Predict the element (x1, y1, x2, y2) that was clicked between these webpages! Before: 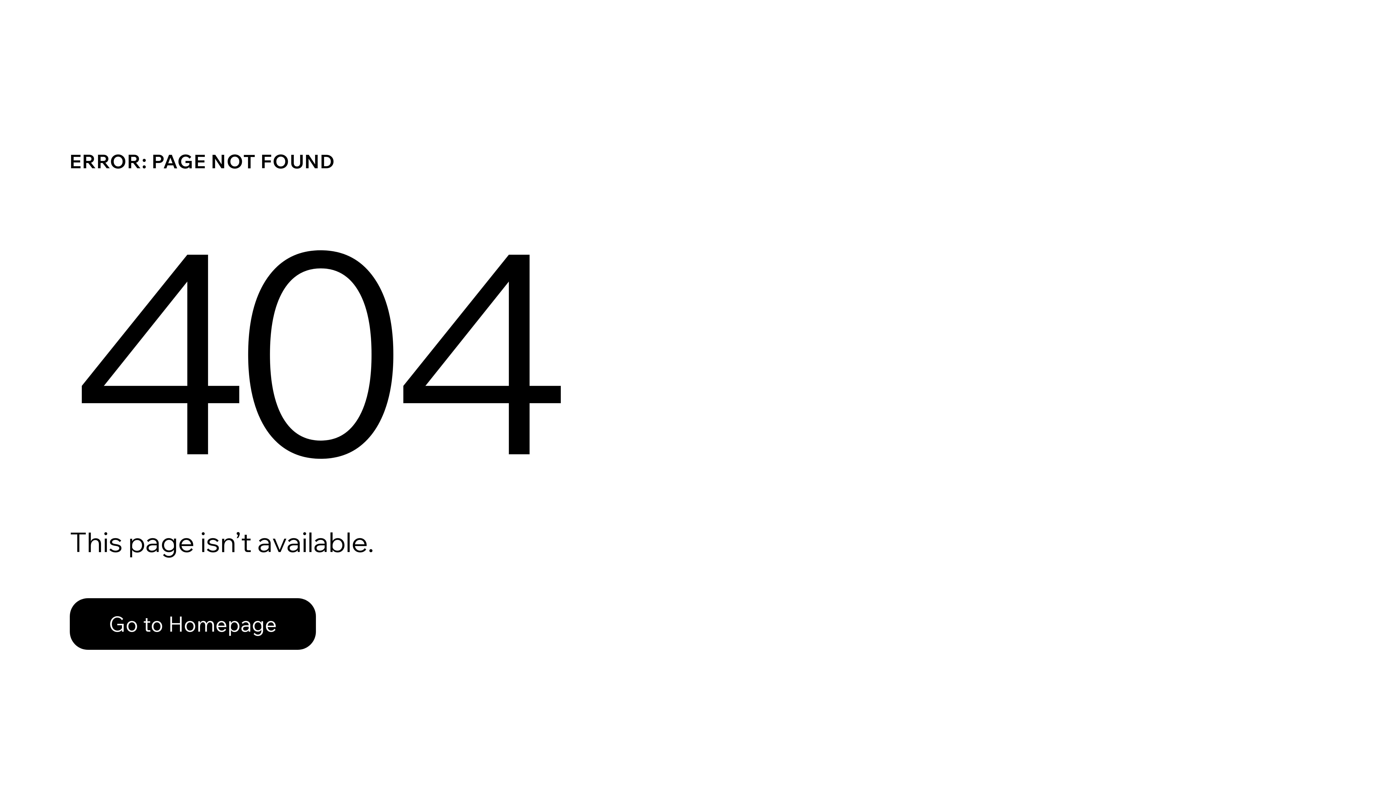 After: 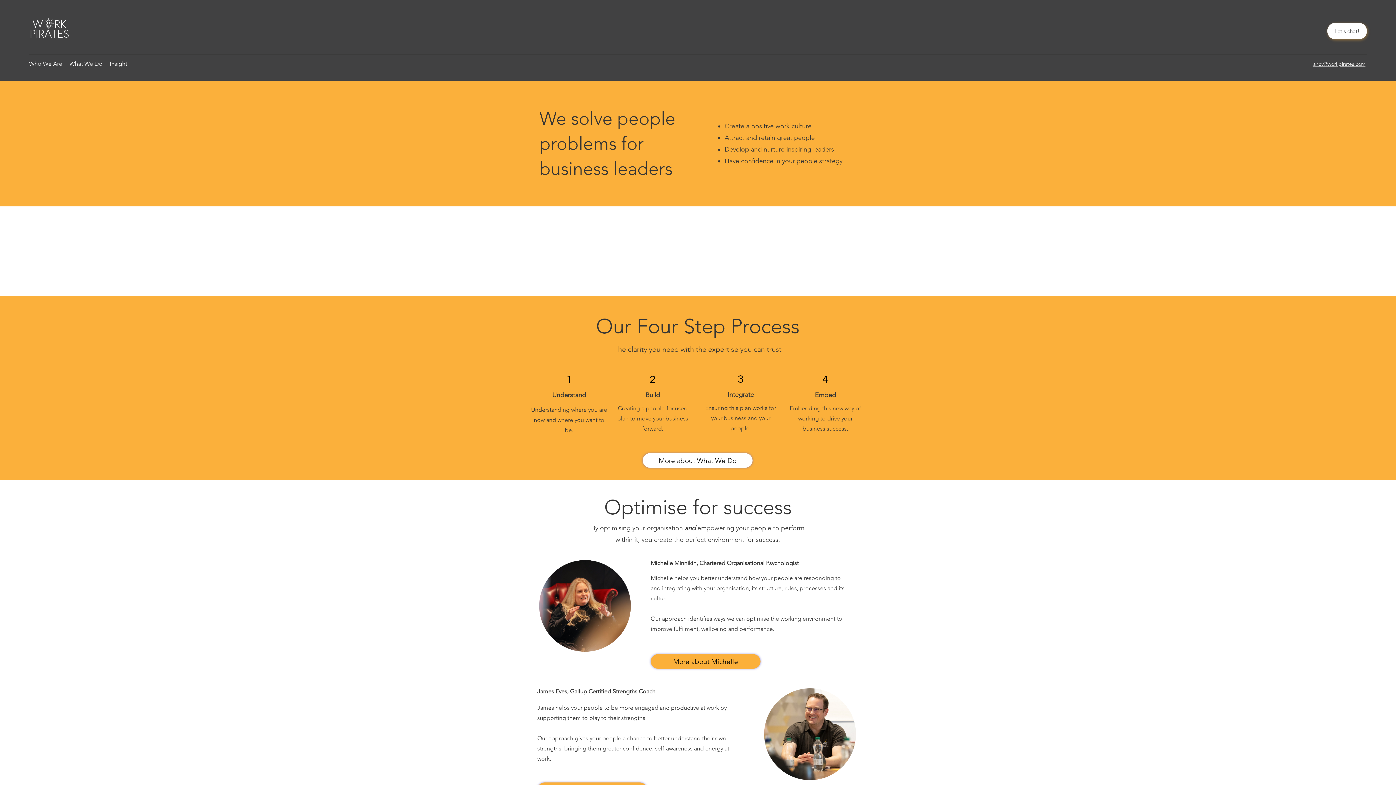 Action: bbox: (69, 598, 316, 650) label: Go to Homepage